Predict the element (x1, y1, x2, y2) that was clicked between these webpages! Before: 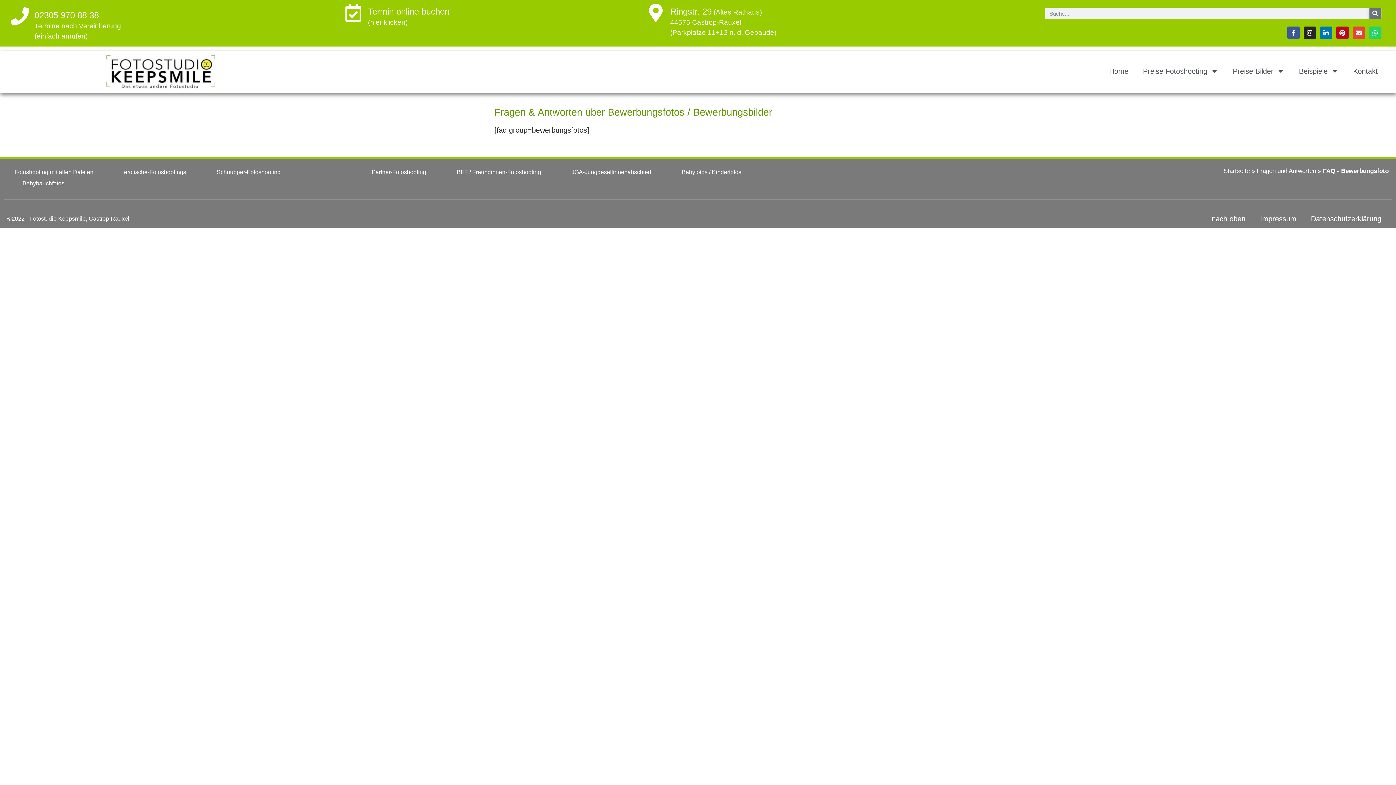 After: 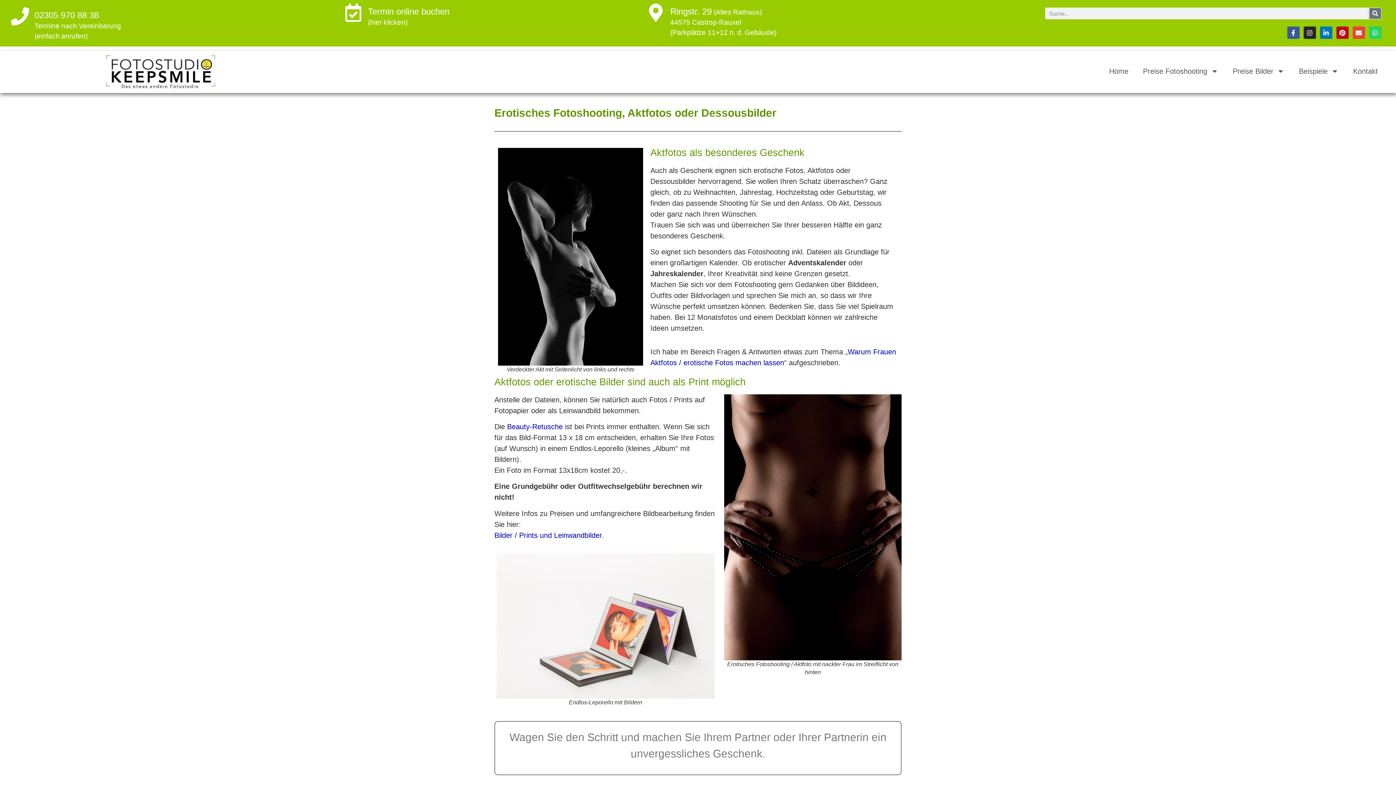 Action: bbox: (116, 166, 193, 177) label: erotische-Fotoshootings